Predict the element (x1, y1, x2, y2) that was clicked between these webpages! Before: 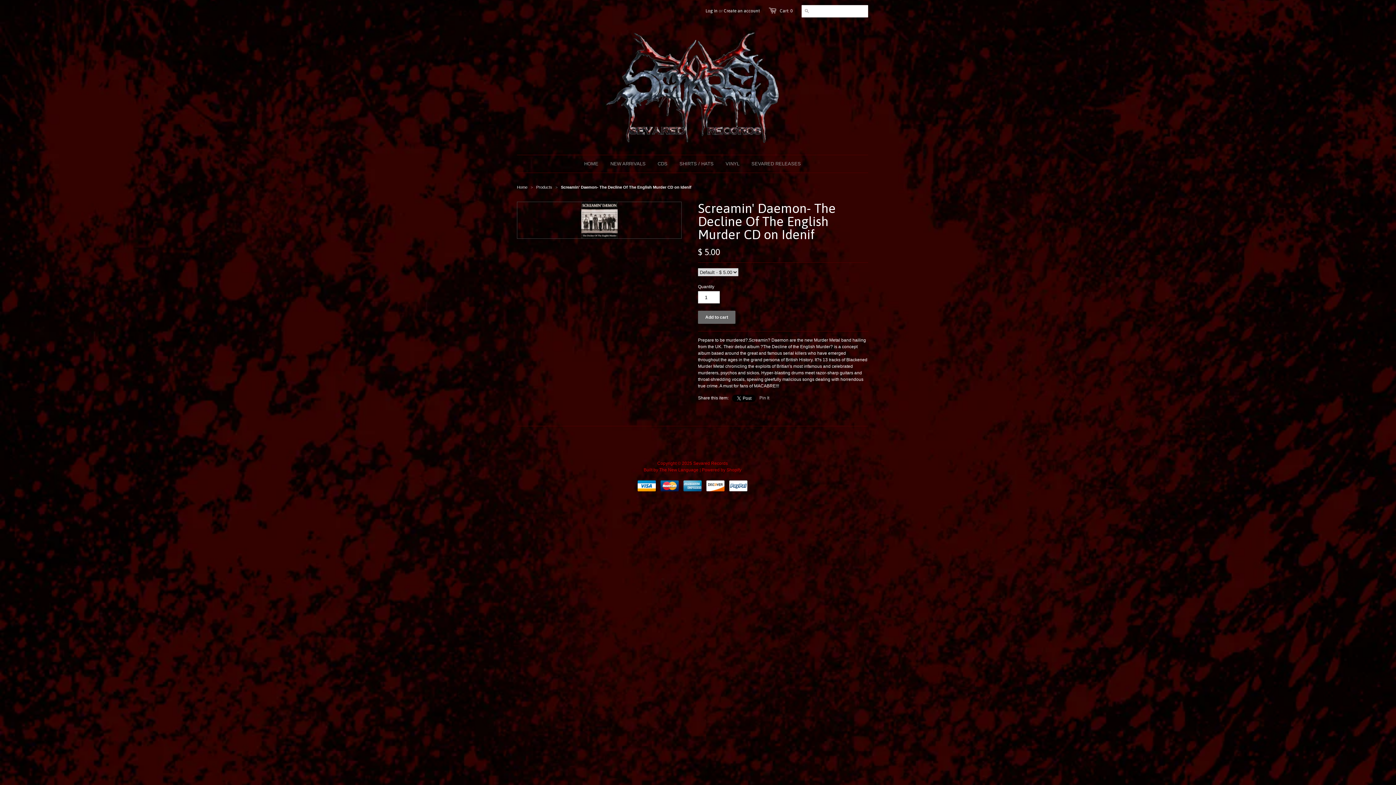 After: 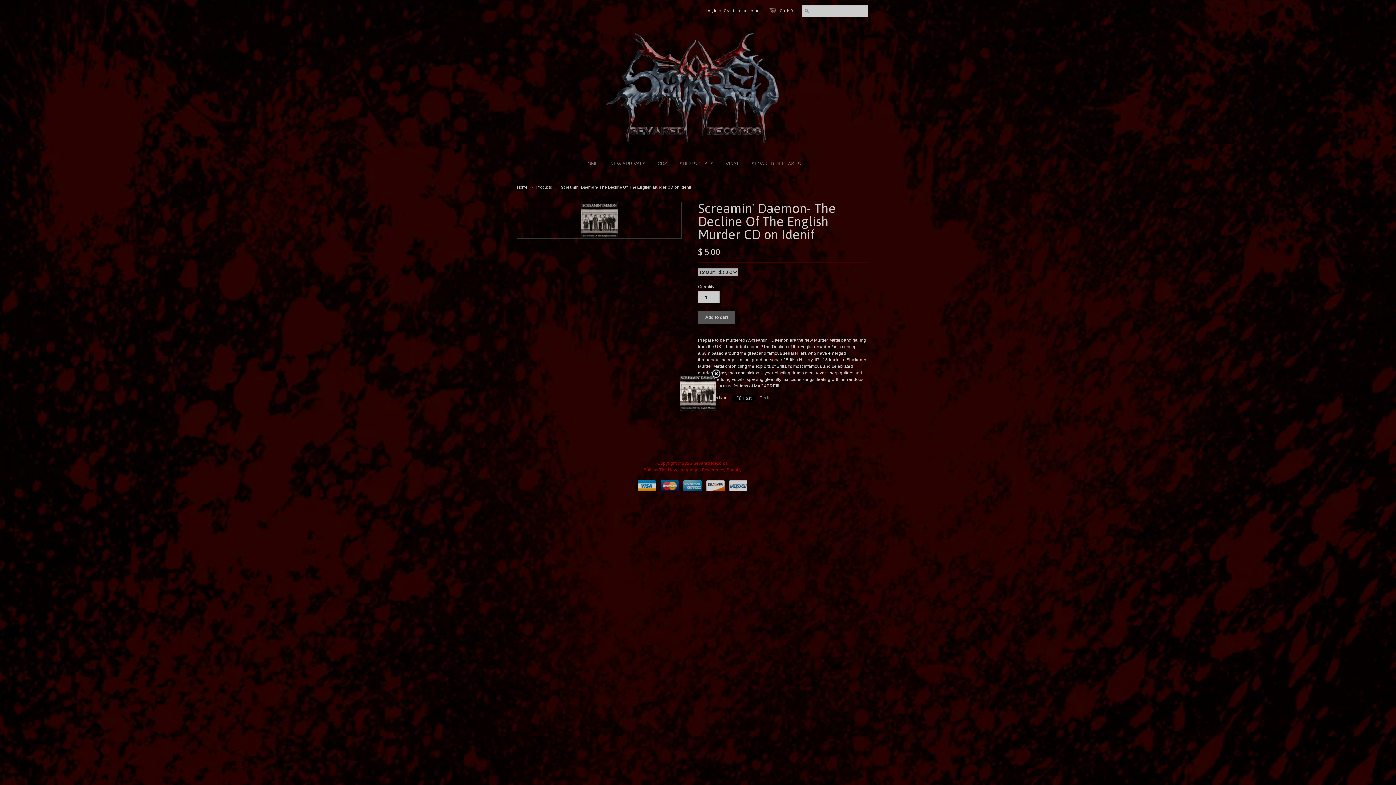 Action: bbox: (517, 201, 681, 238)